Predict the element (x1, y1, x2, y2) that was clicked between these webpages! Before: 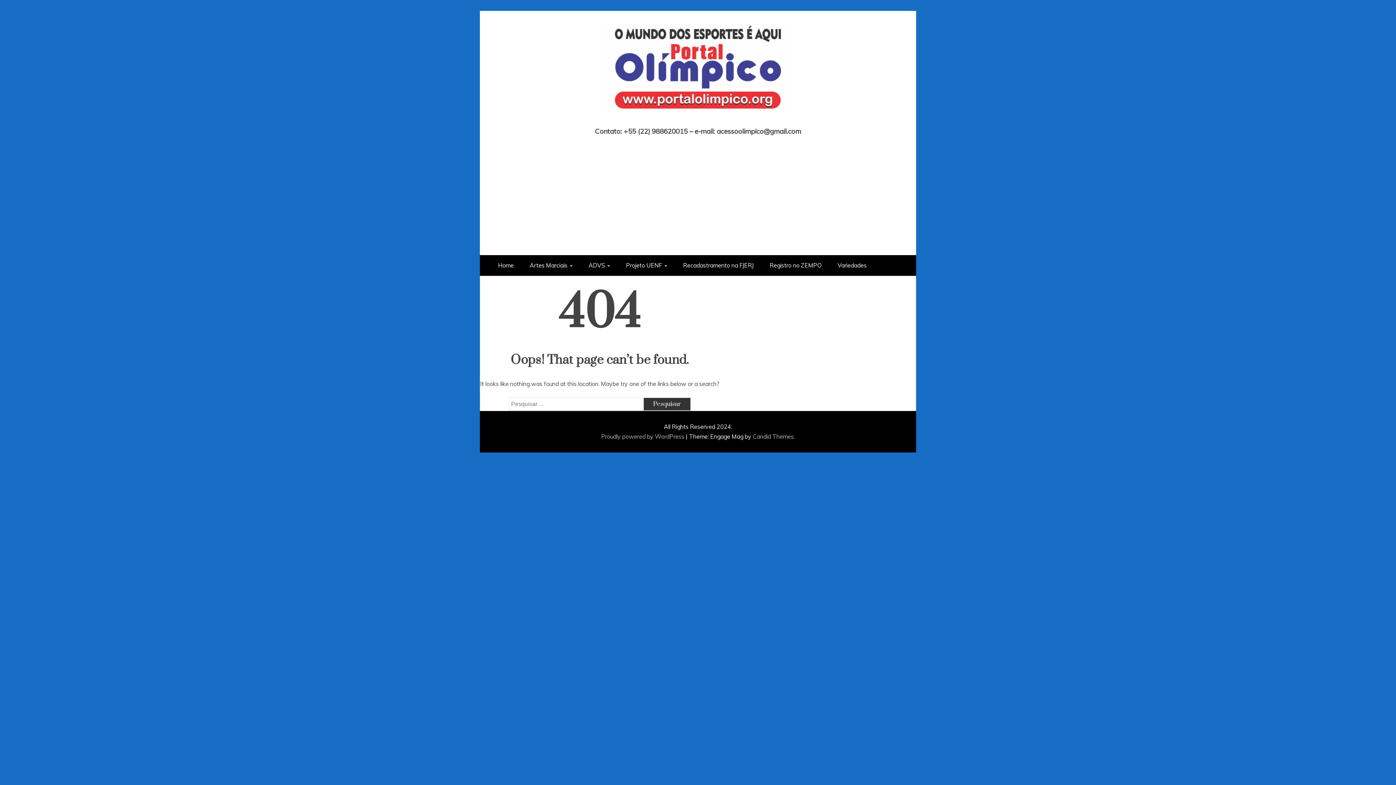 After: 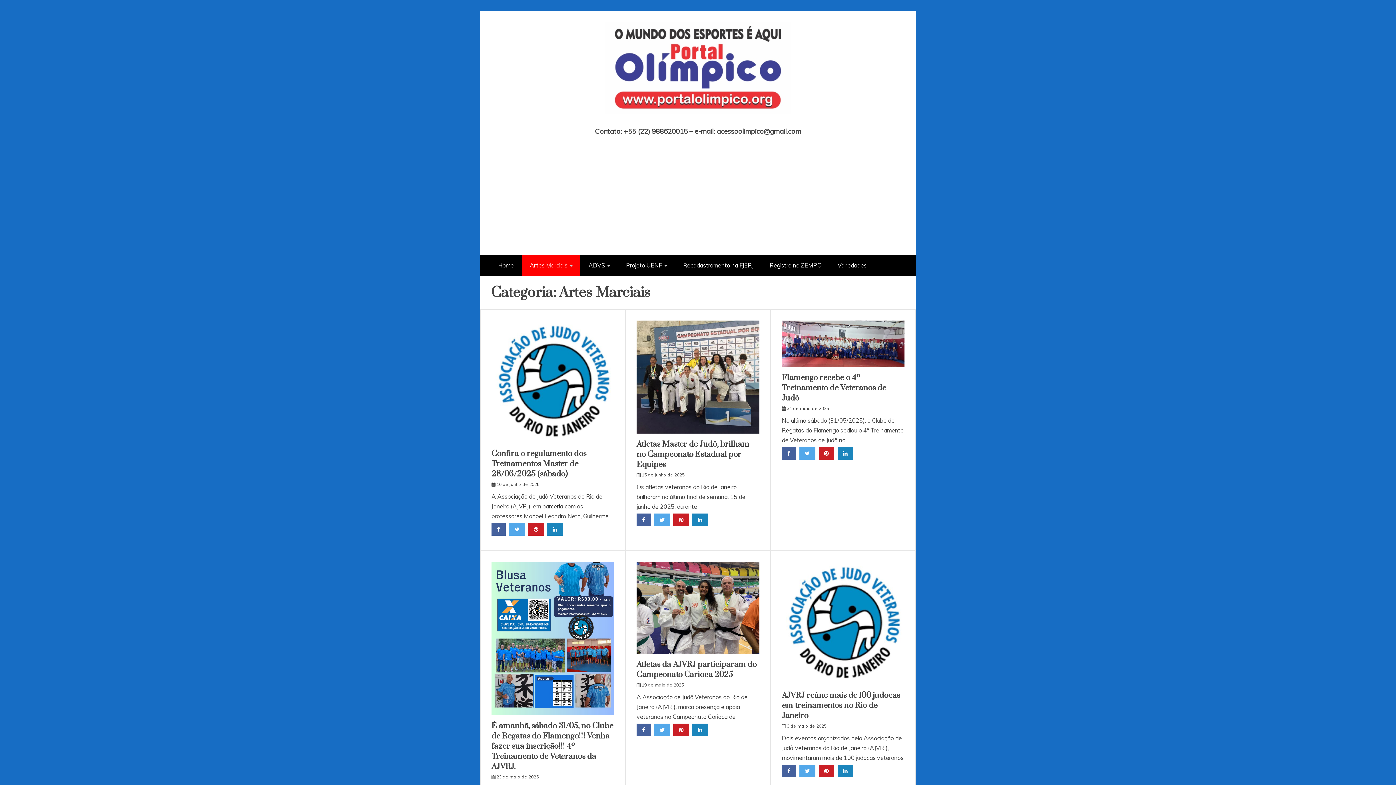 Action: bbox: (522, 255, 580, 276) label: Artes Marciais